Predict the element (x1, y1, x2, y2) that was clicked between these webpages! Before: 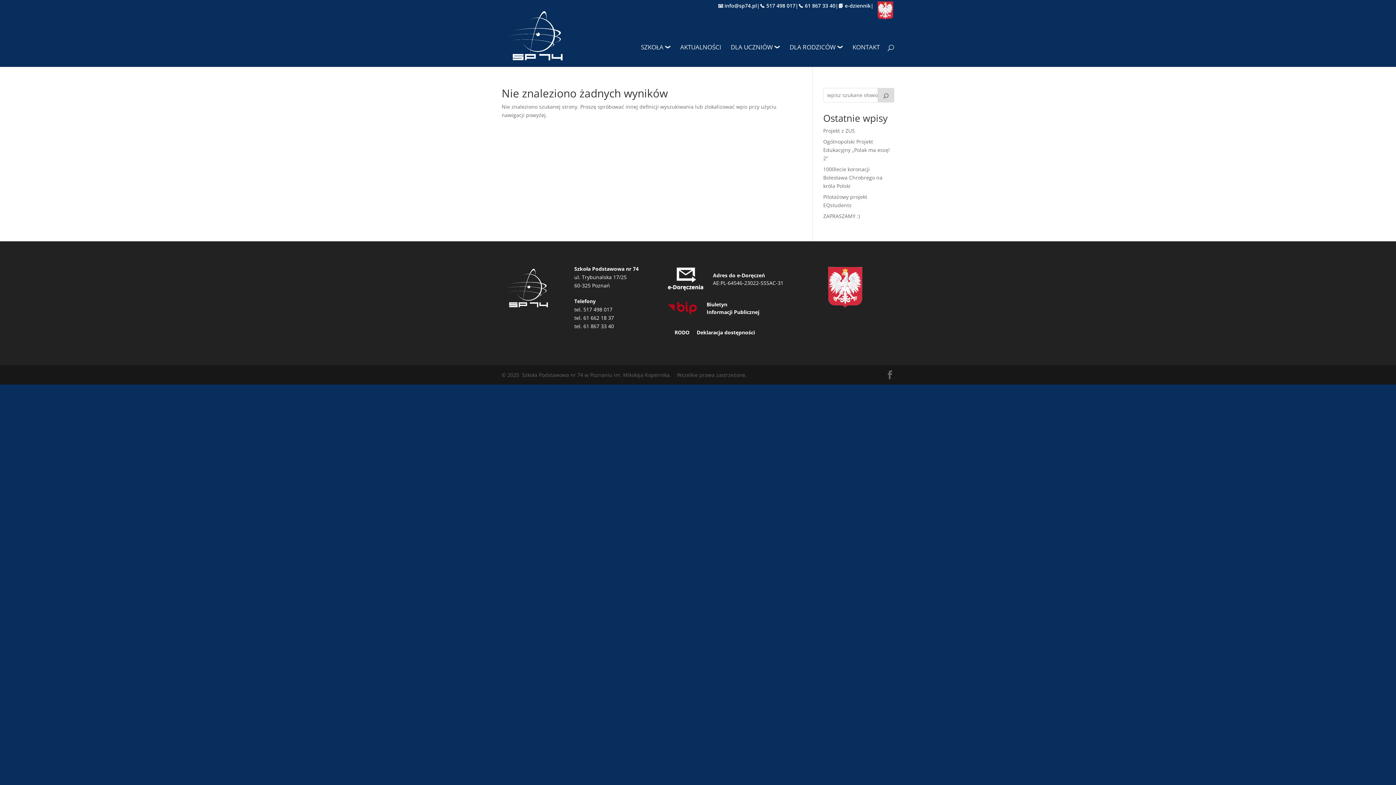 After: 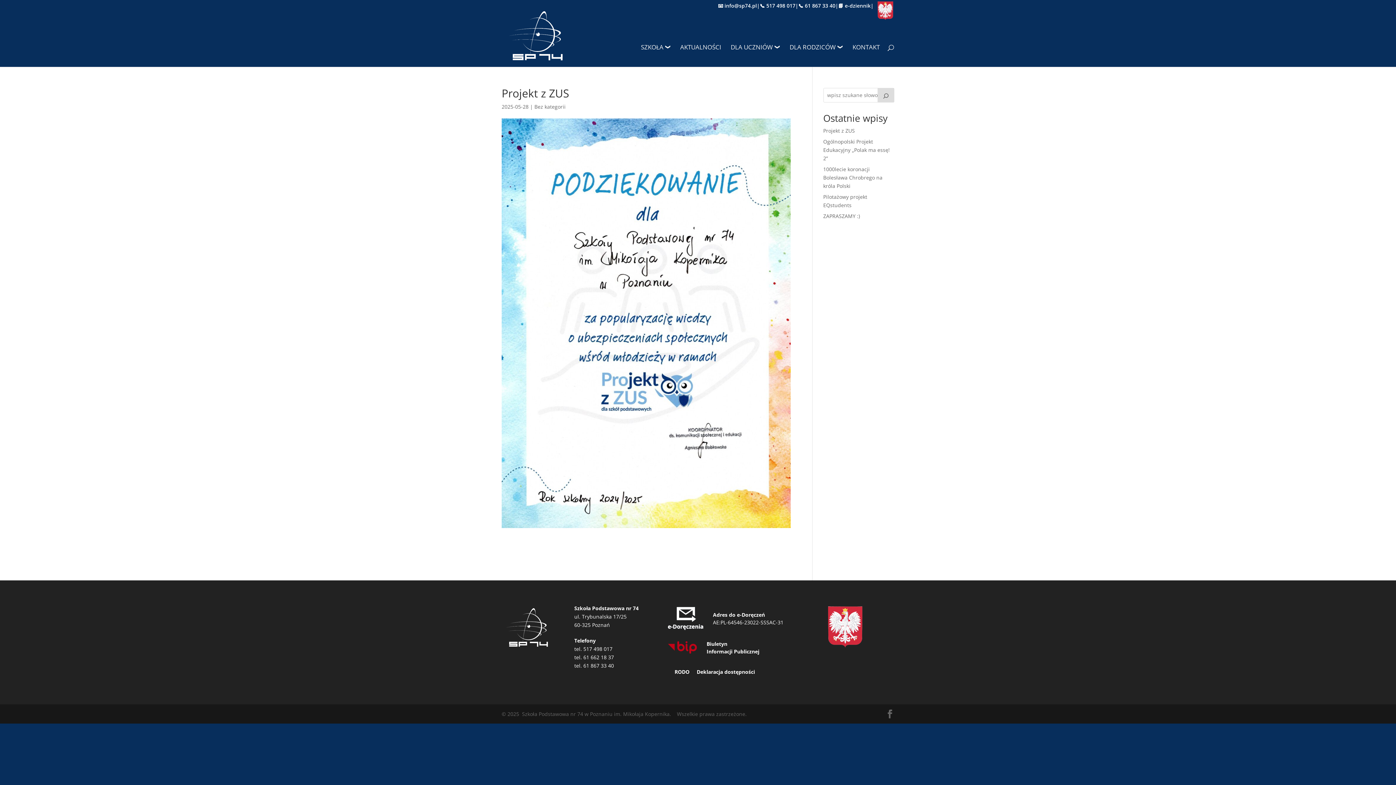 Action: bbox: (823, 127, 855, 134) label: Projekt z ZUS